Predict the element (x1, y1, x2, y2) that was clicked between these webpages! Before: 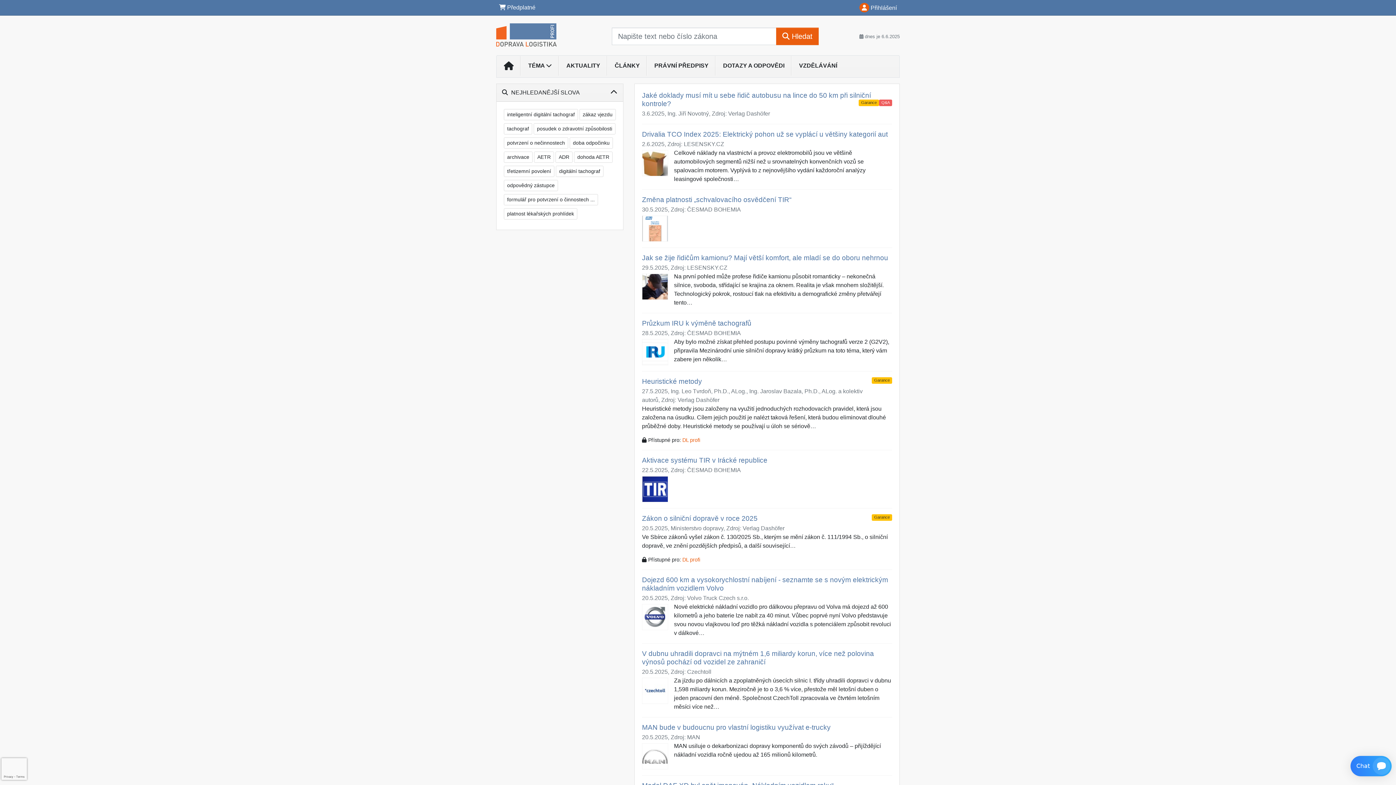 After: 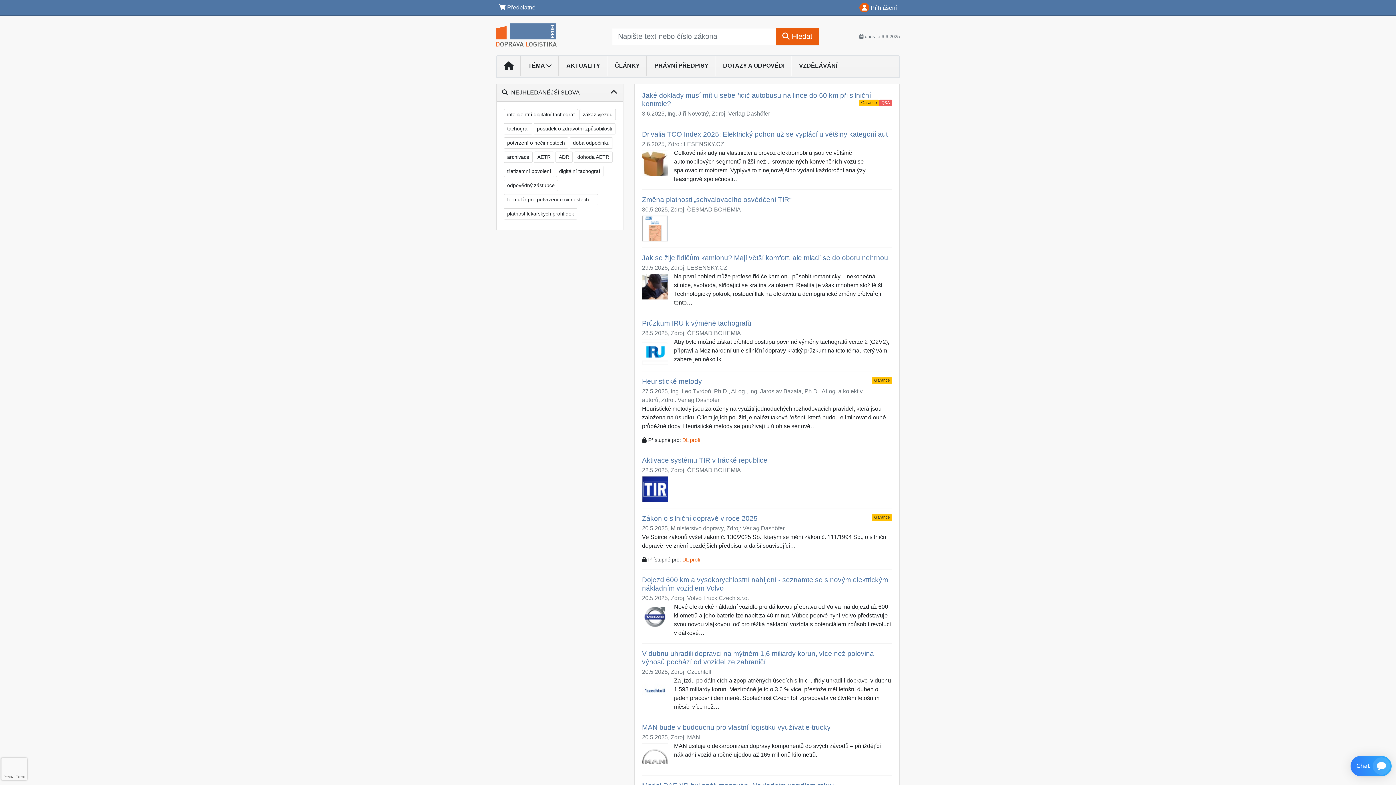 Action: label: Verlag Dashöfer bbox: (742, 525, 784, 531)